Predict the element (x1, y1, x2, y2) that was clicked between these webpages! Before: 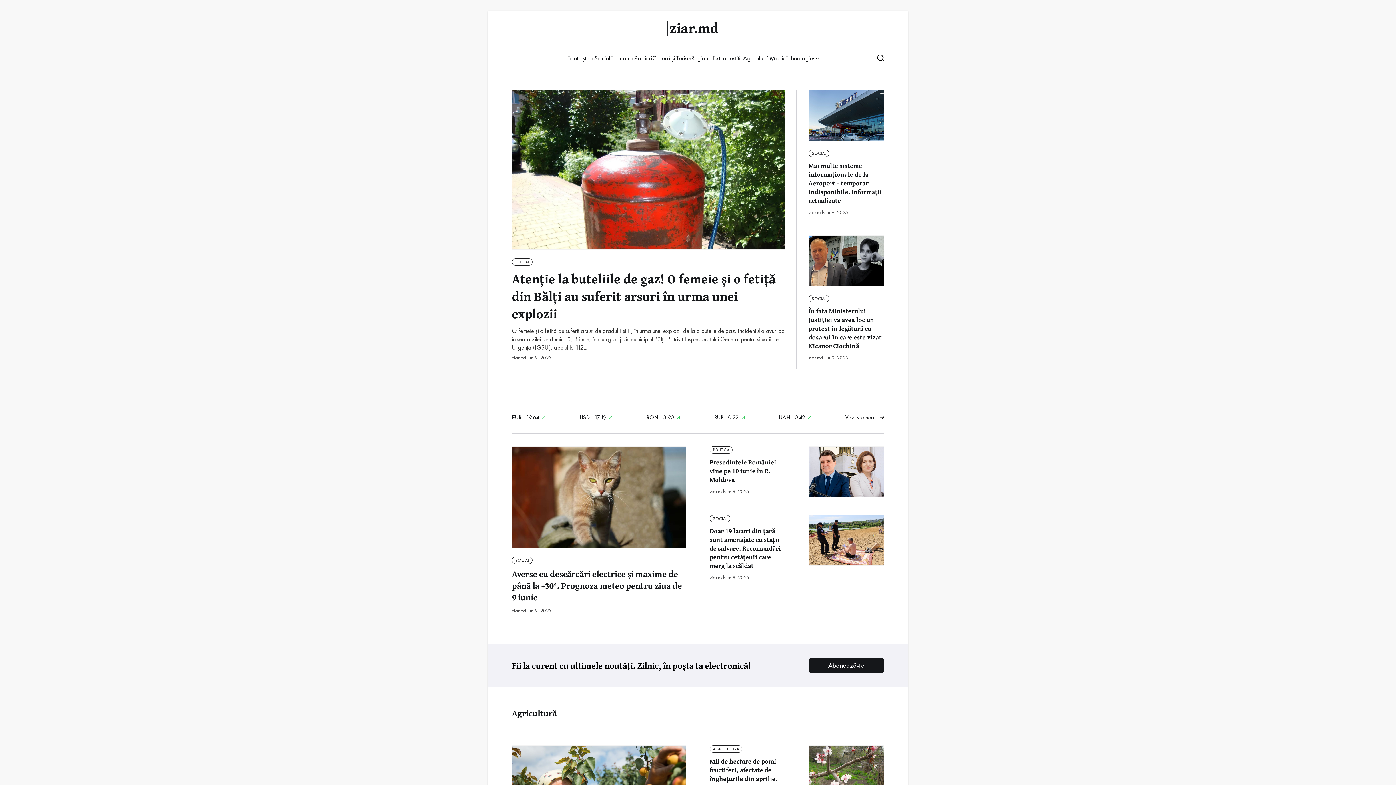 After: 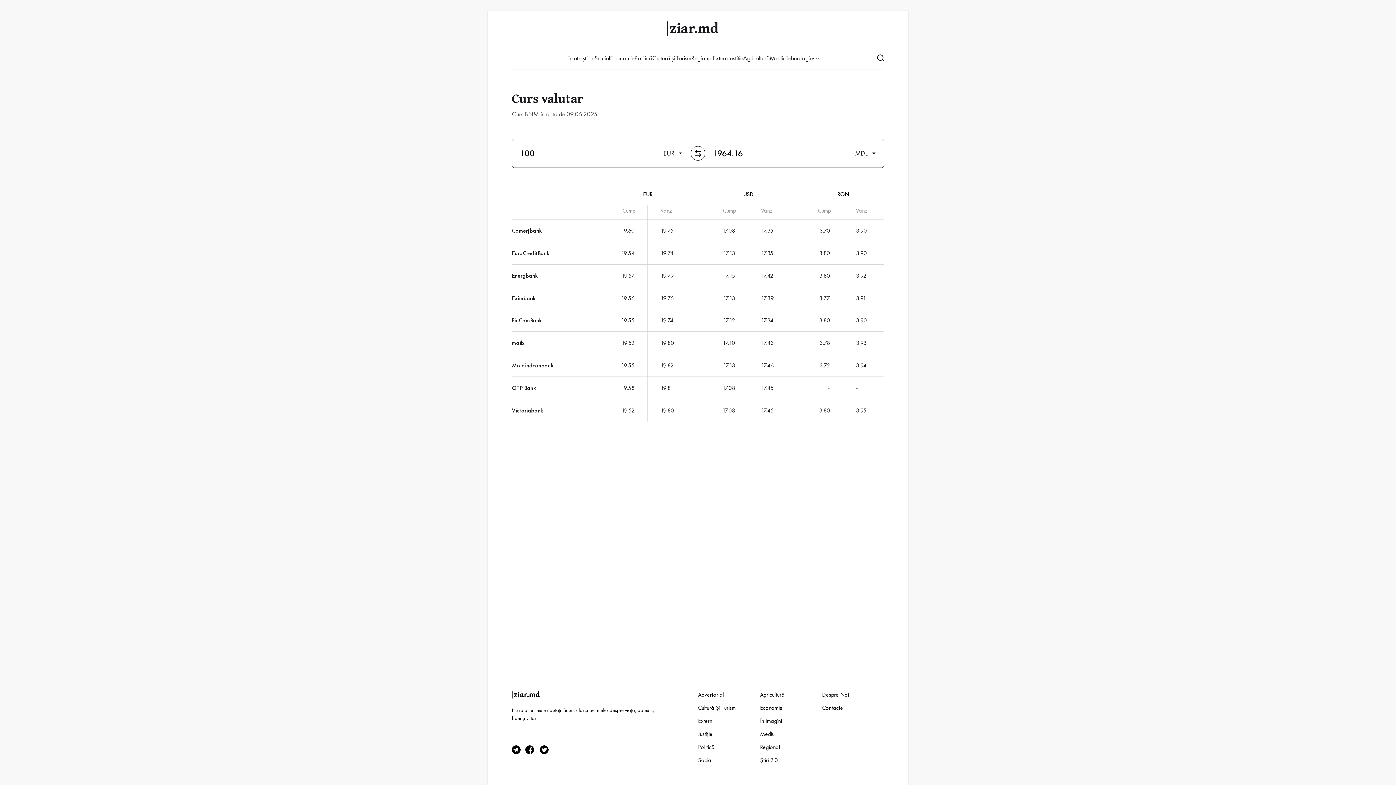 Action: bbox: (646, 413, 680, 421) label: RON 3.90 